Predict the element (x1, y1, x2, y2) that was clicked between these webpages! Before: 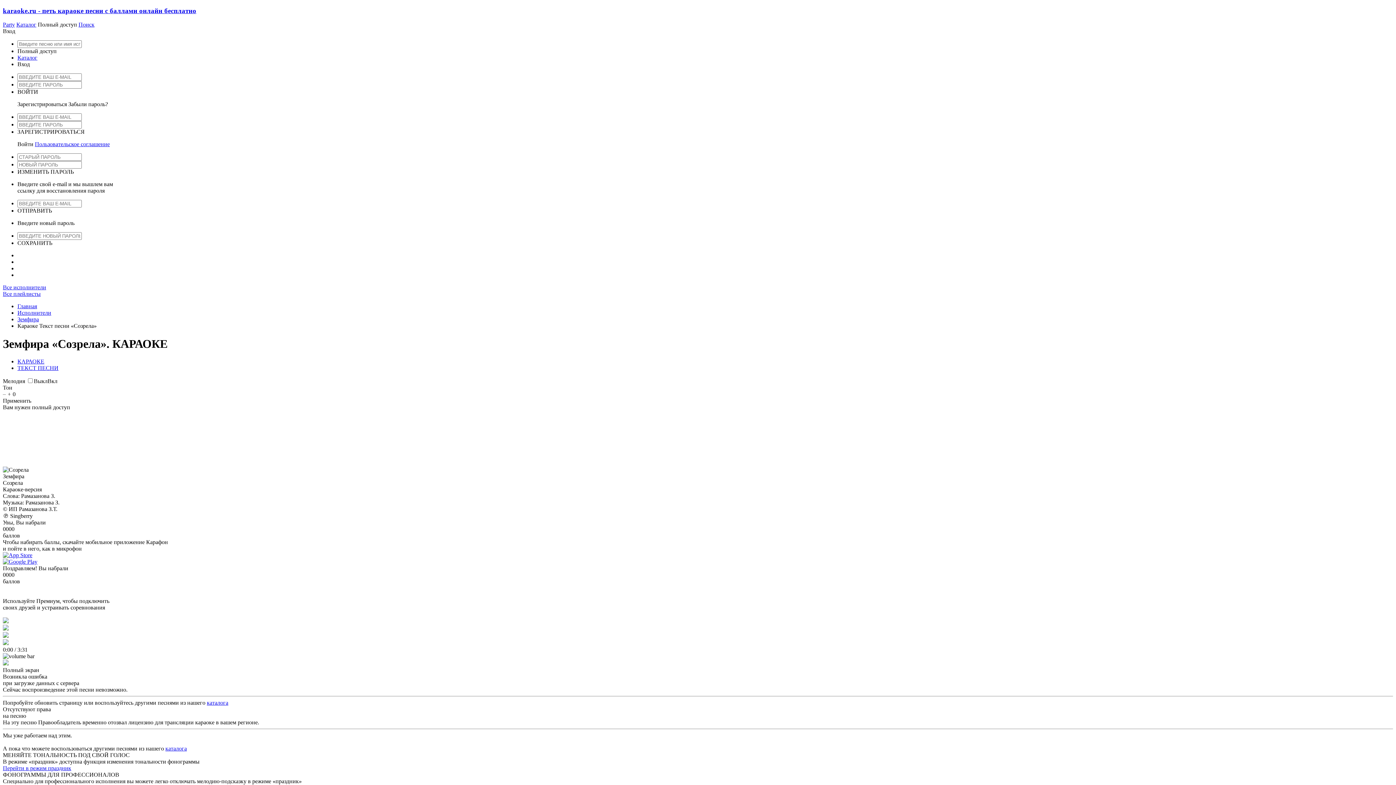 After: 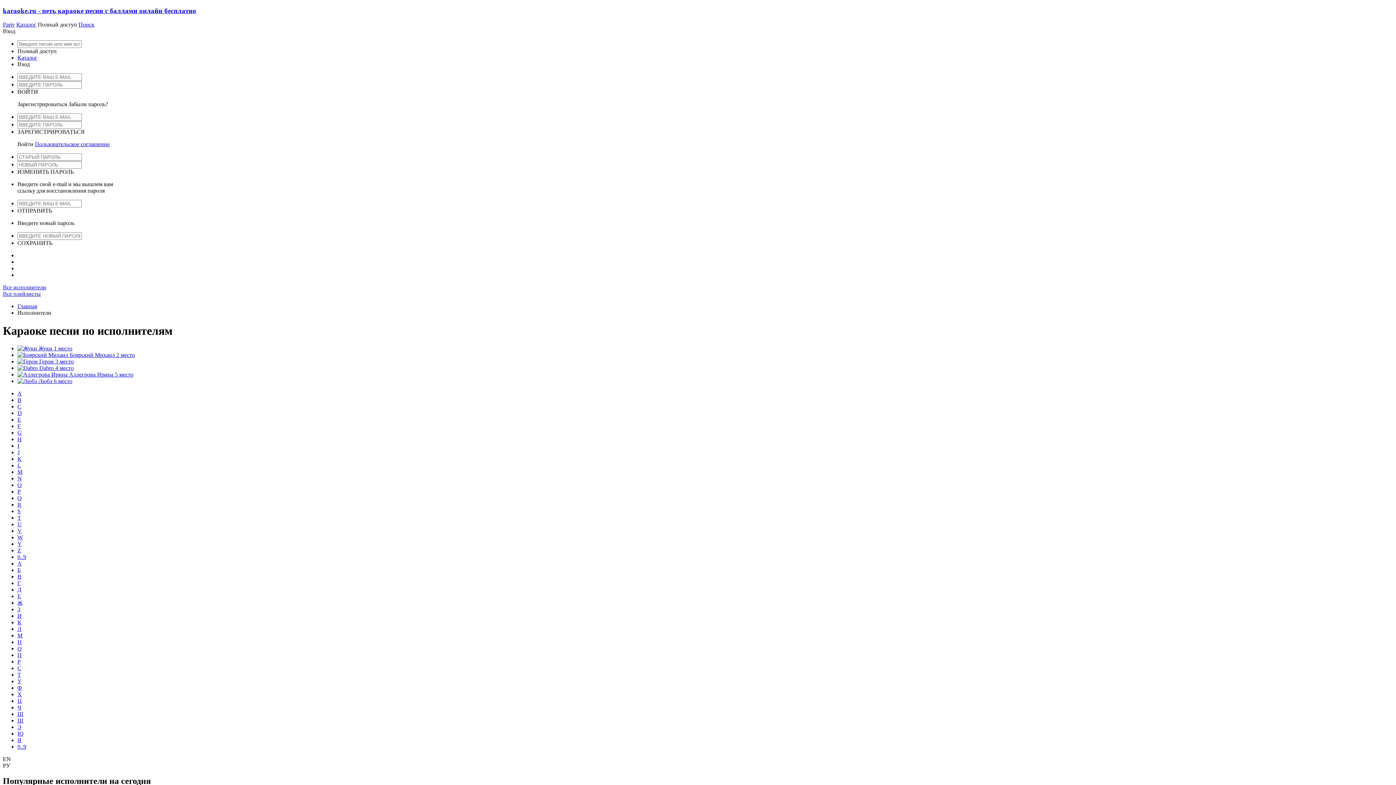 Action: label: Исполнители bbox: (17, 309, 51, 316)